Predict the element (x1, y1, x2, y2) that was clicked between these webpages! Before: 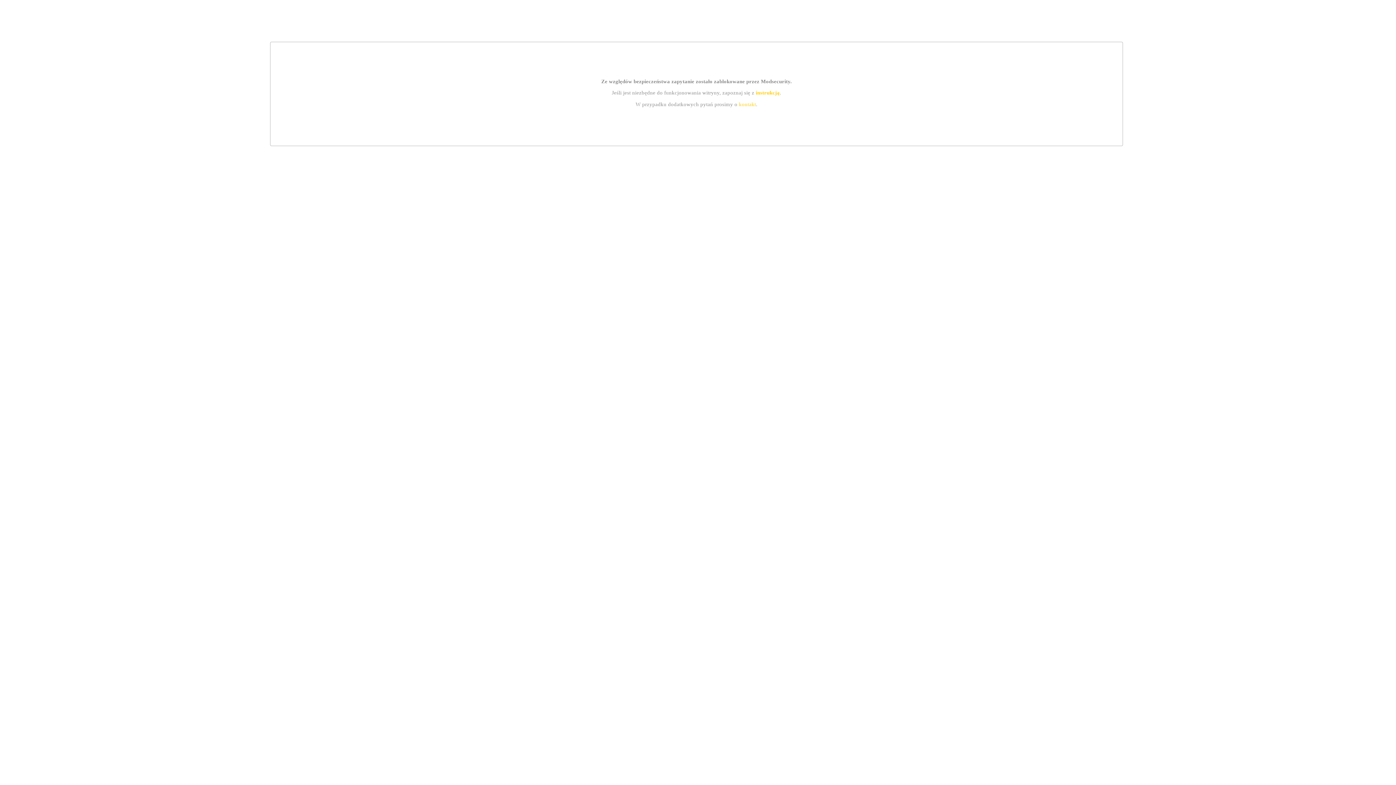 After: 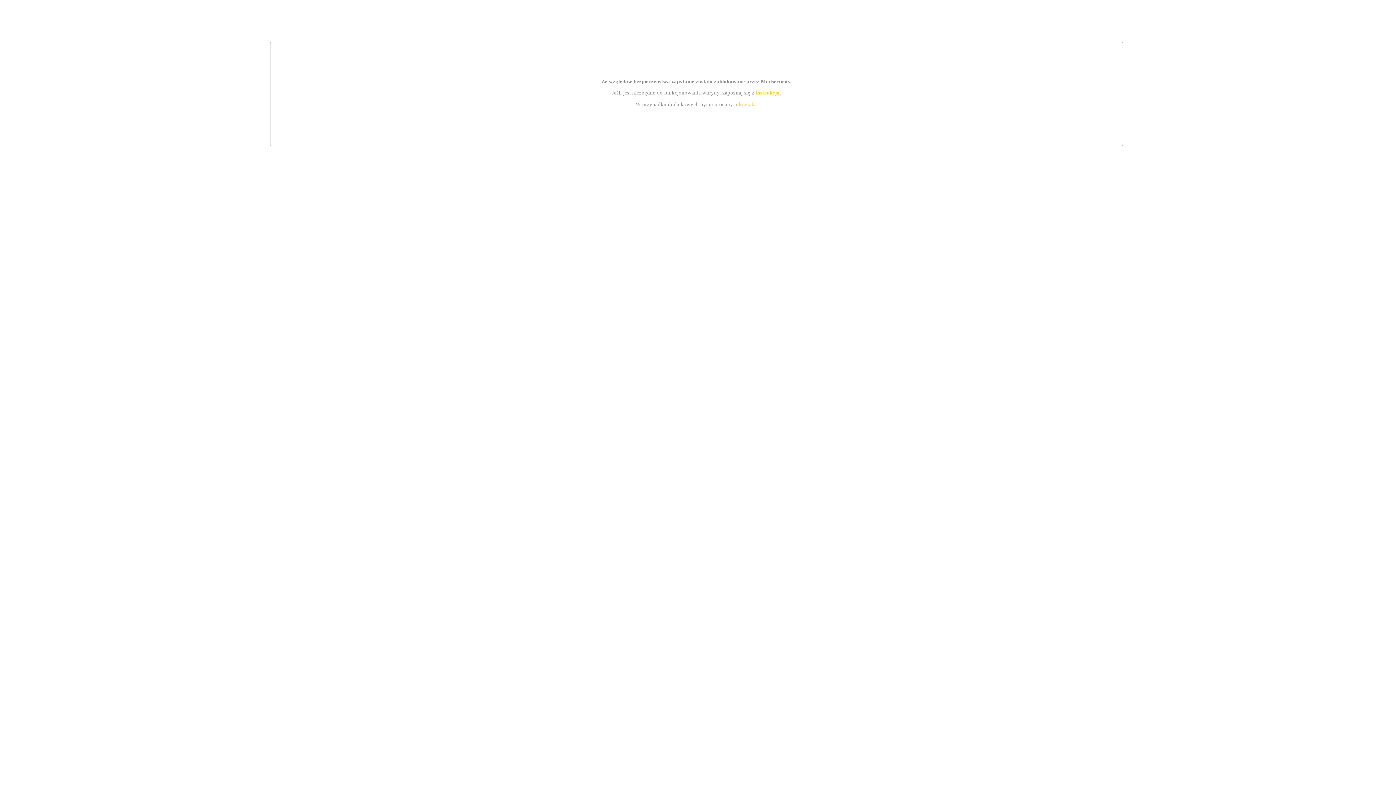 Action: bbox: (739, 101, 756, 107) label: kontakt